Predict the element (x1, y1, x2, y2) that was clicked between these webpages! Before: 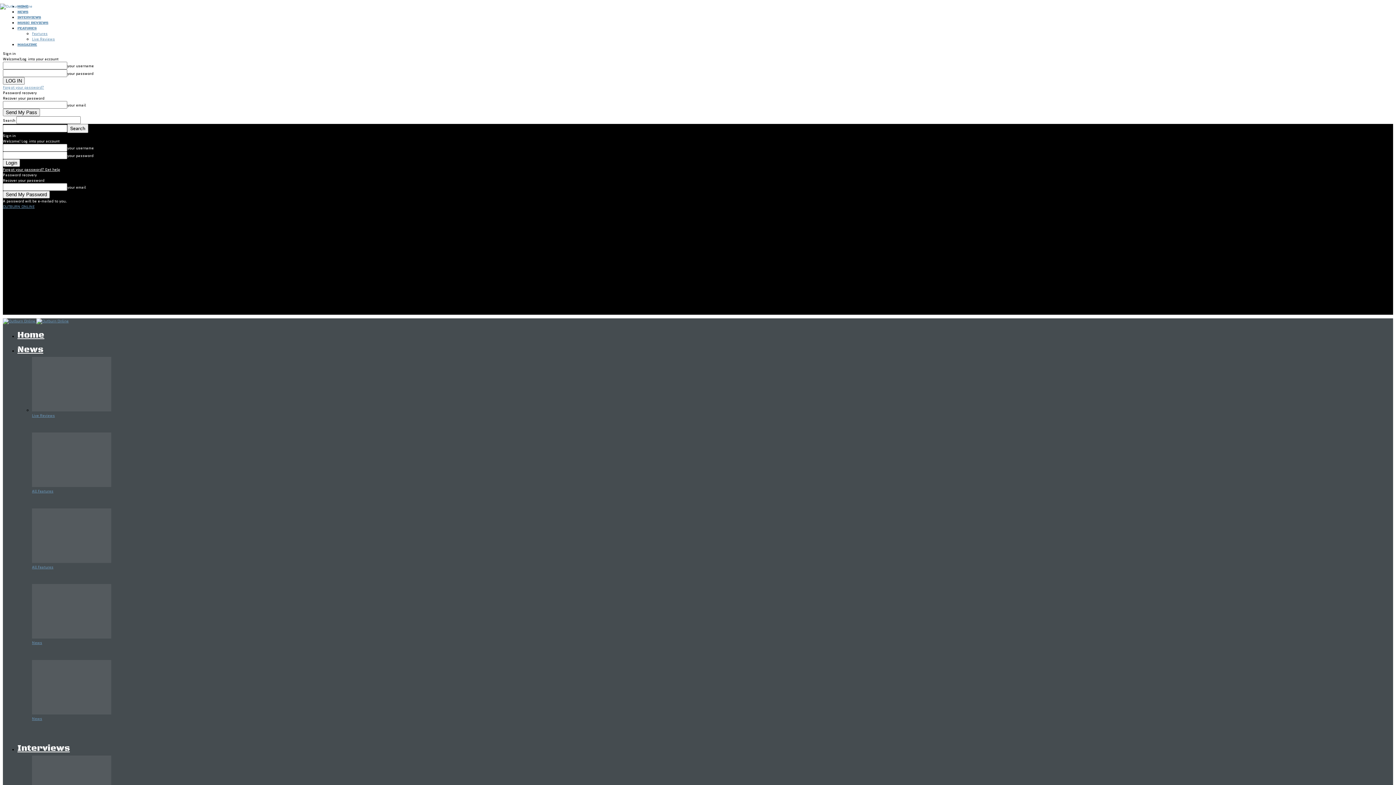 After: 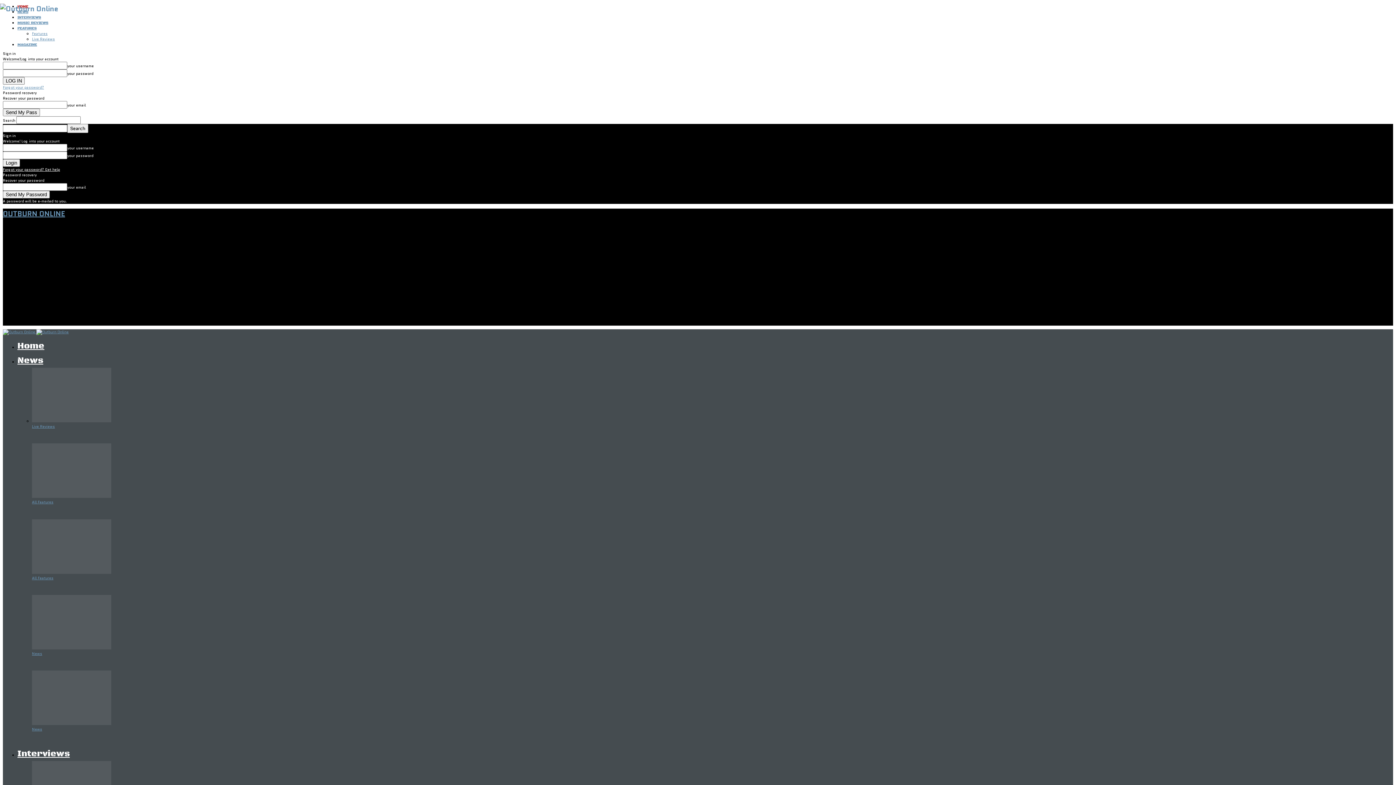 Action: label: OUTBURN ONLINE bbox: (2, 204, 34, 209)